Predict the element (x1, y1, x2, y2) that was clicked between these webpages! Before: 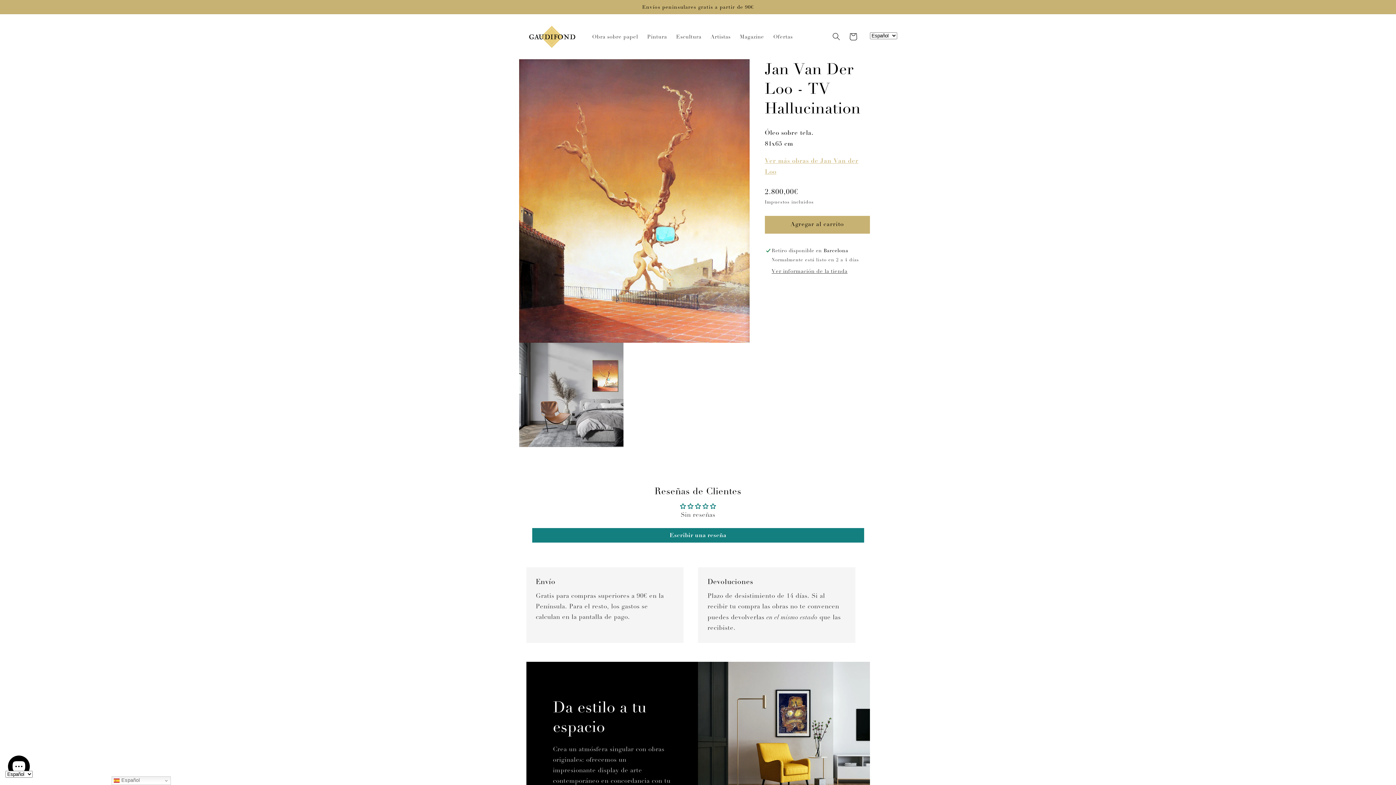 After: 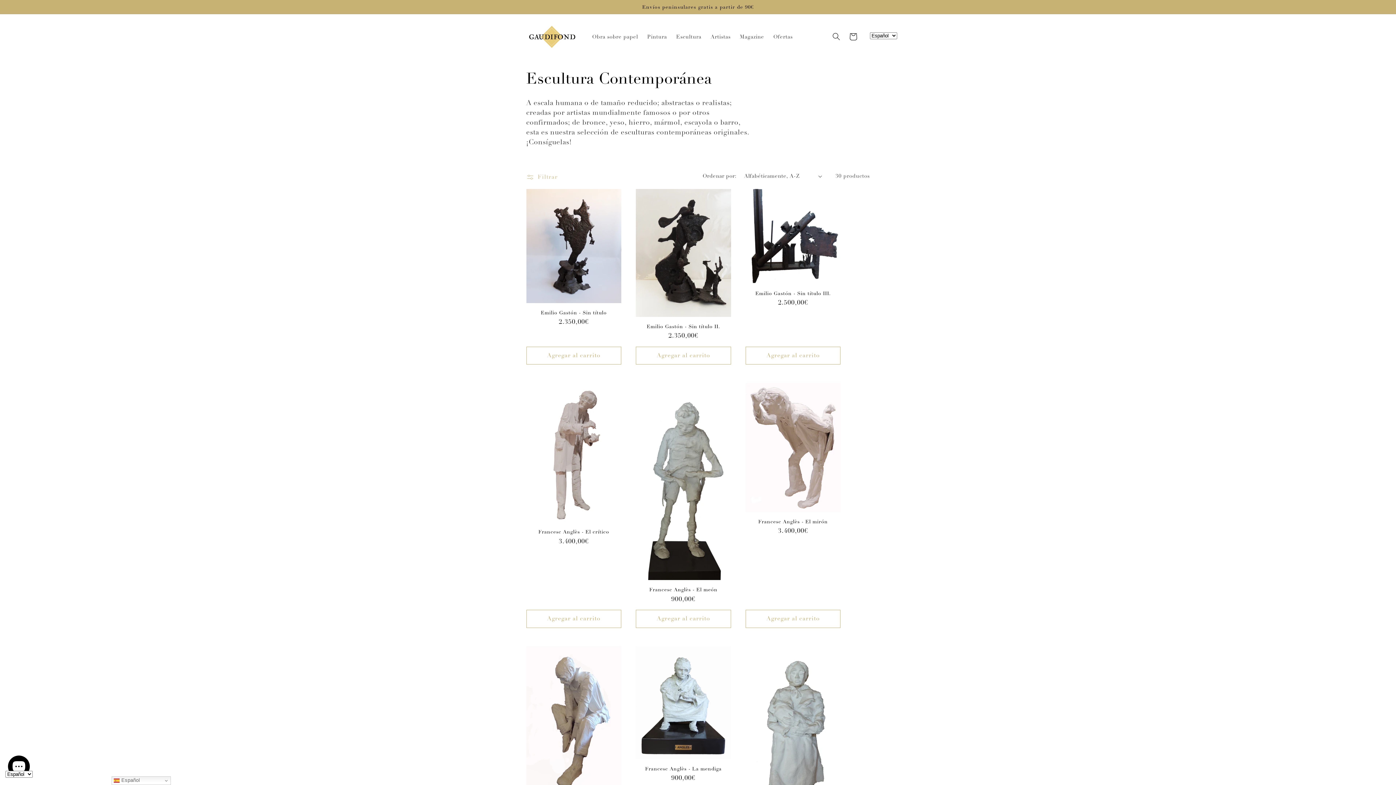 Action: label: Escultura bbox: (671, 28, 706, 44)